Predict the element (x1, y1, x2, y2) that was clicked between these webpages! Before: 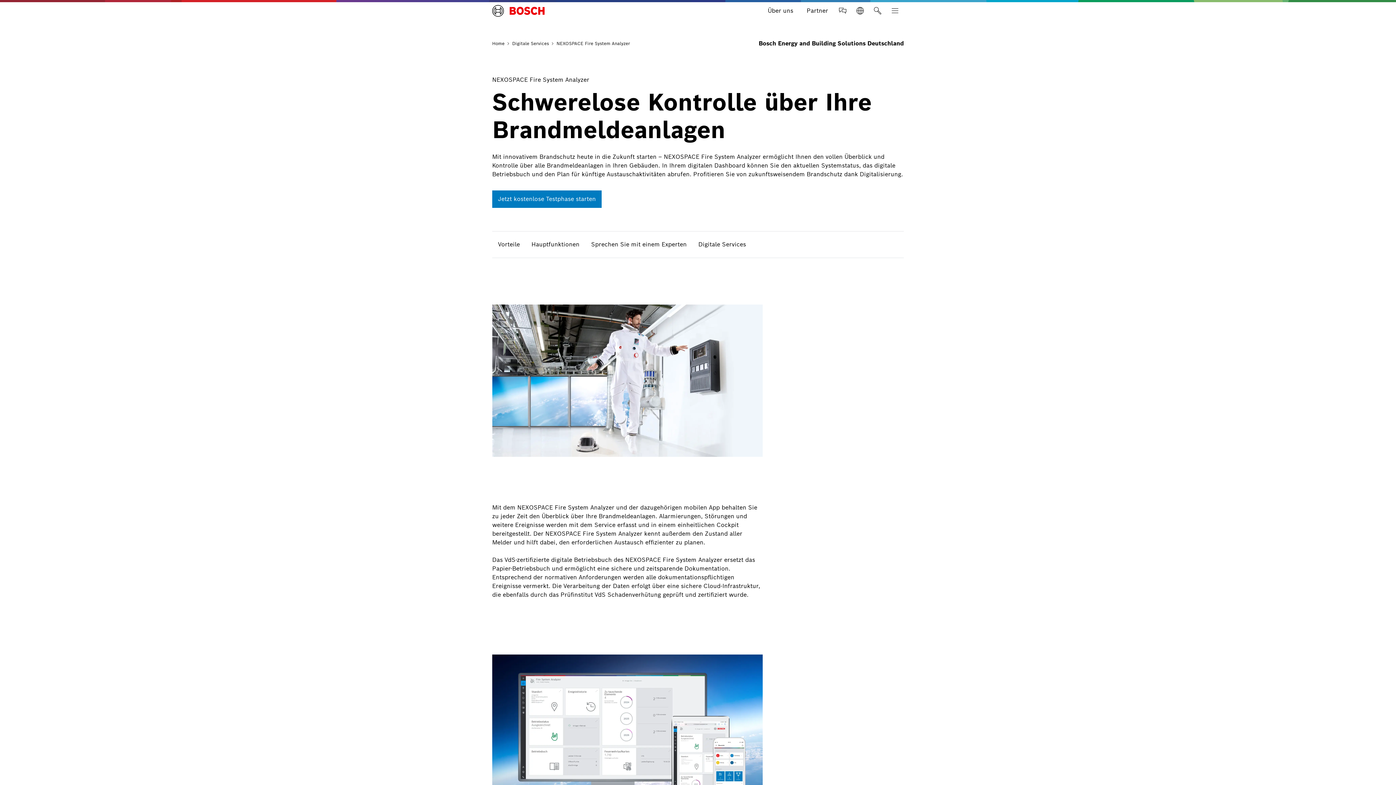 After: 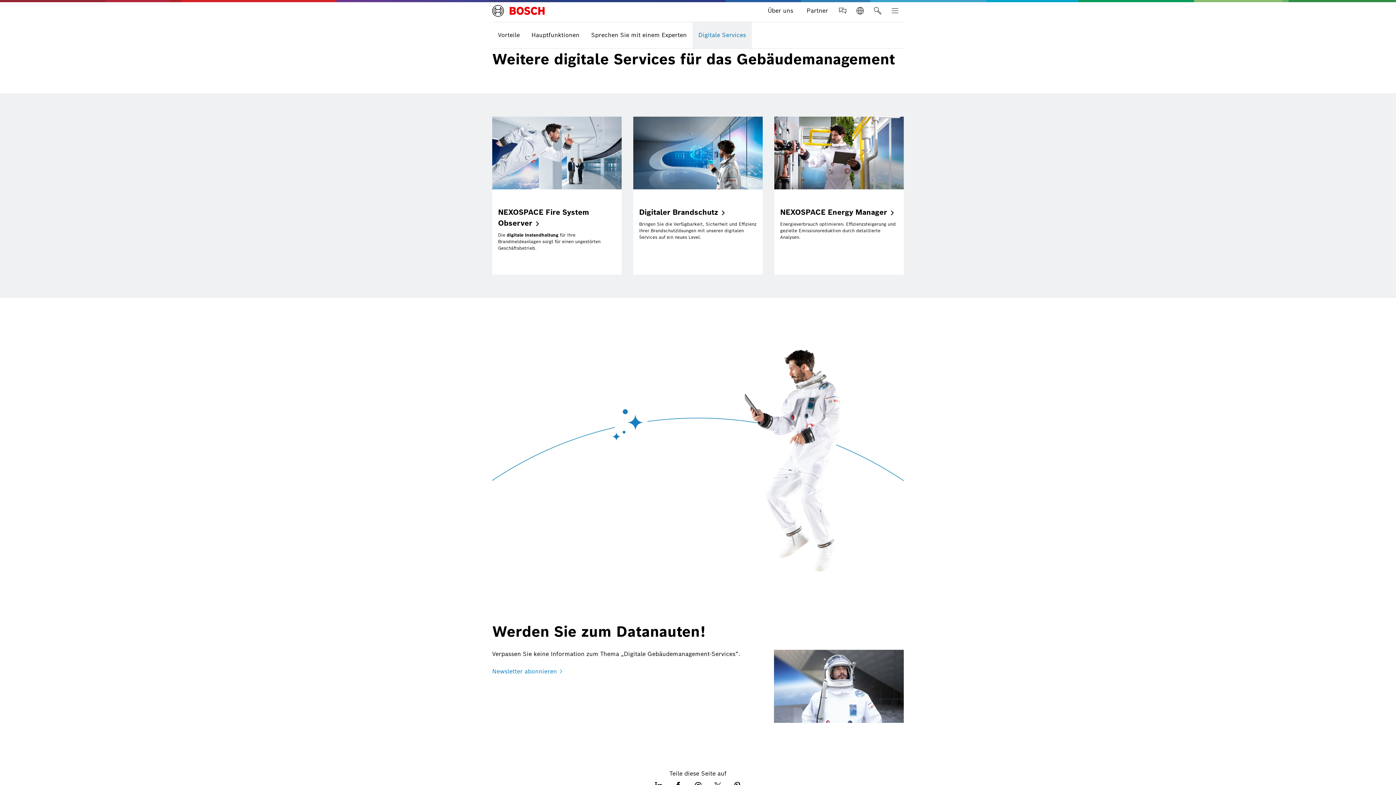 Action: bbox: (692, 231, 752, 257) label: Digitale Services